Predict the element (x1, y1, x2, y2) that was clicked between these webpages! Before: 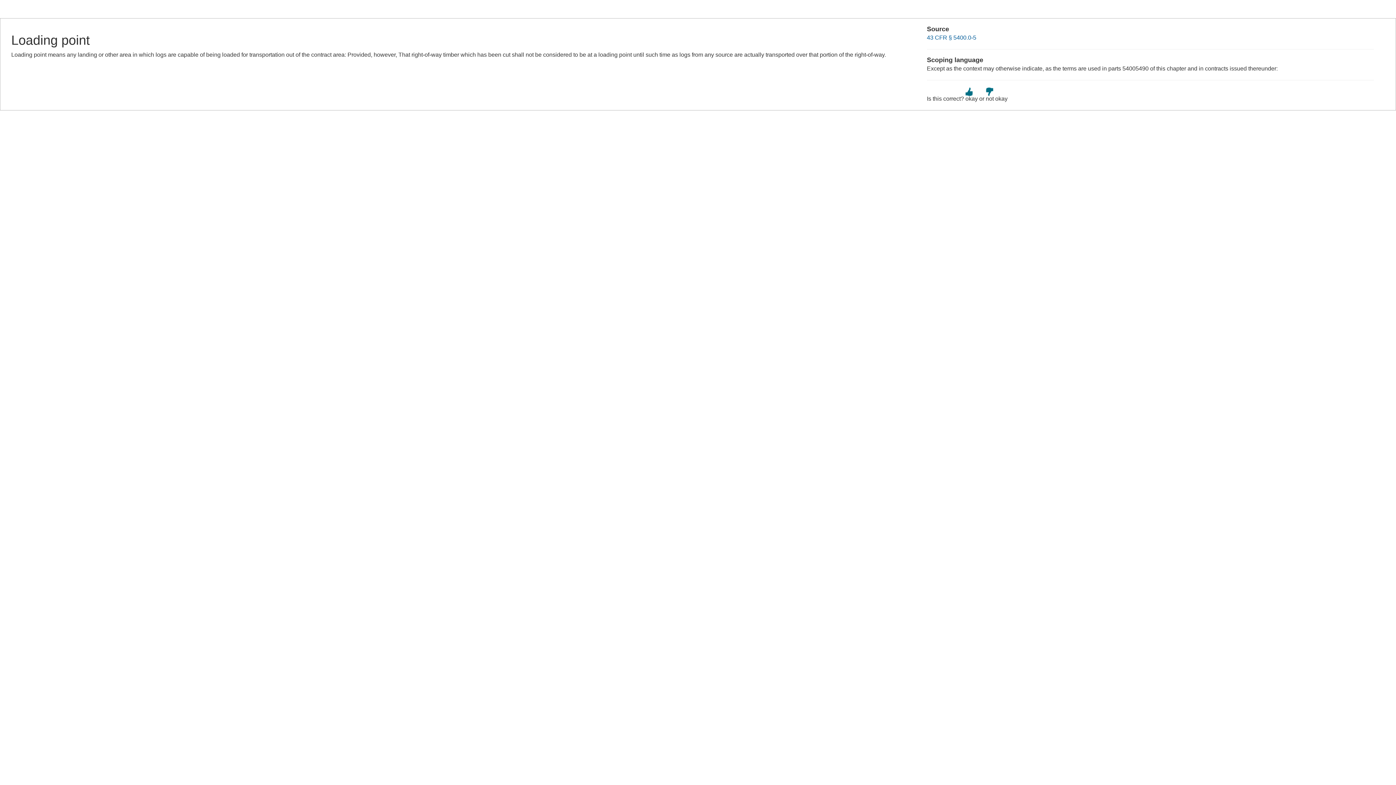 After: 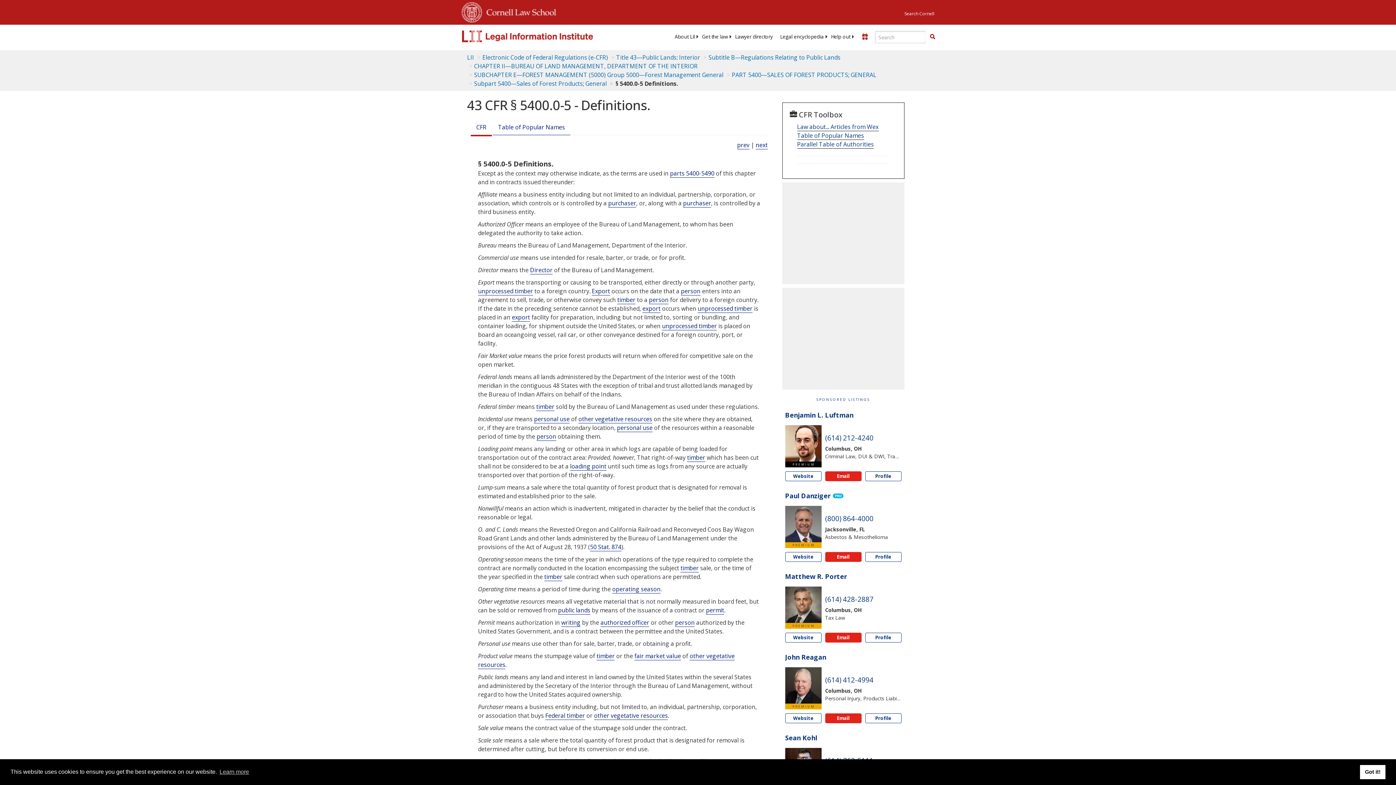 Action: bbox: (927, 34, 976, 40) label: 43 CFR § 5400.0-5